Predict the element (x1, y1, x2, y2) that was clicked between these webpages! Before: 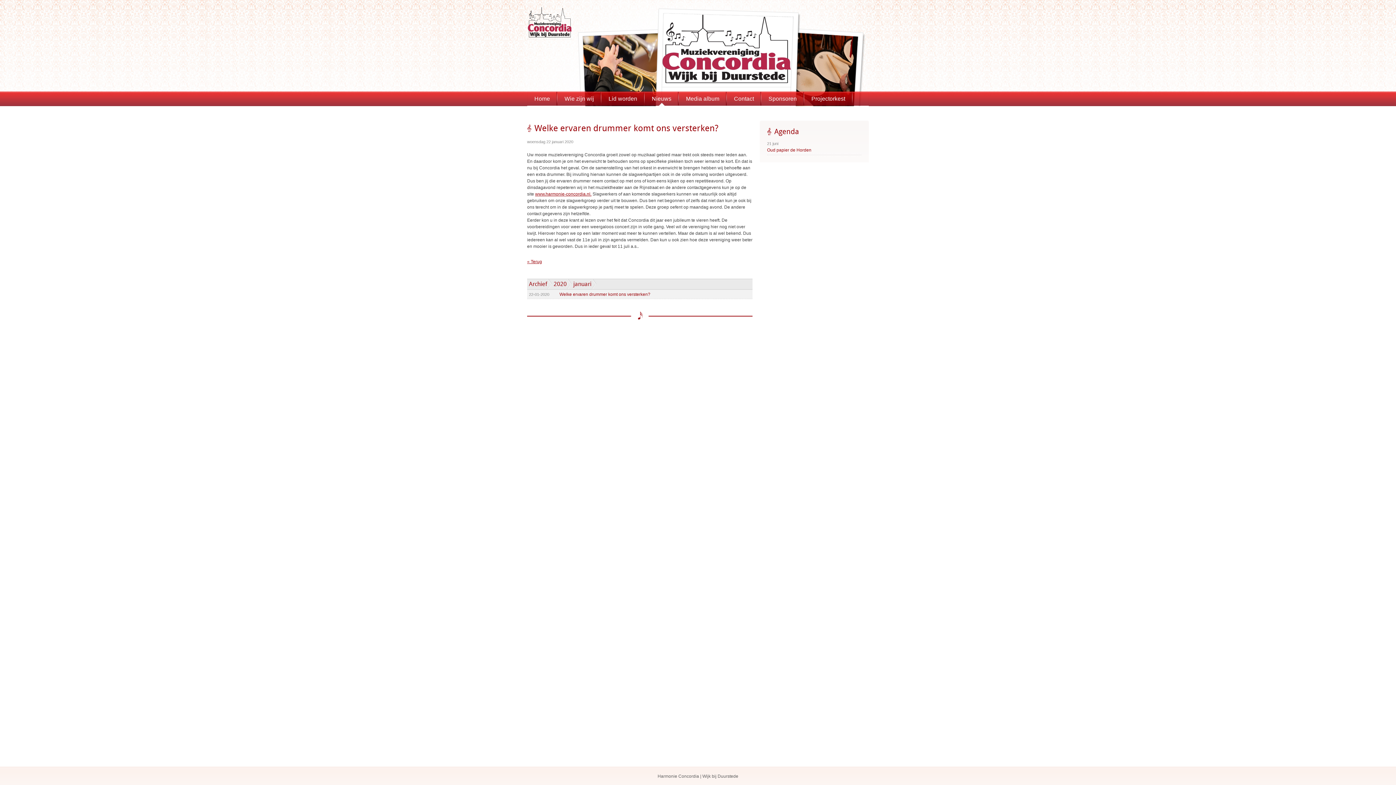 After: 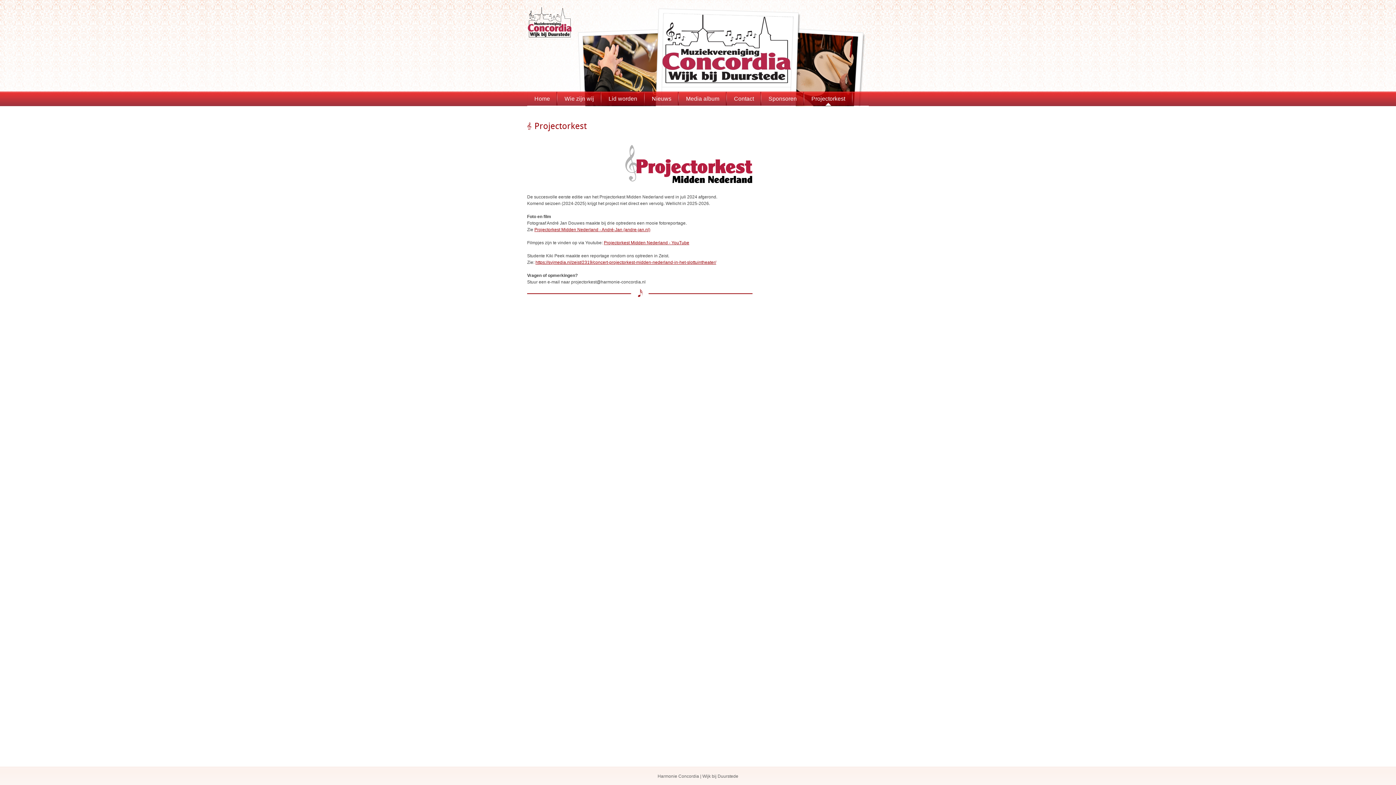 Action: label: Projectorkest bbox: (804, 91, 852, 105)